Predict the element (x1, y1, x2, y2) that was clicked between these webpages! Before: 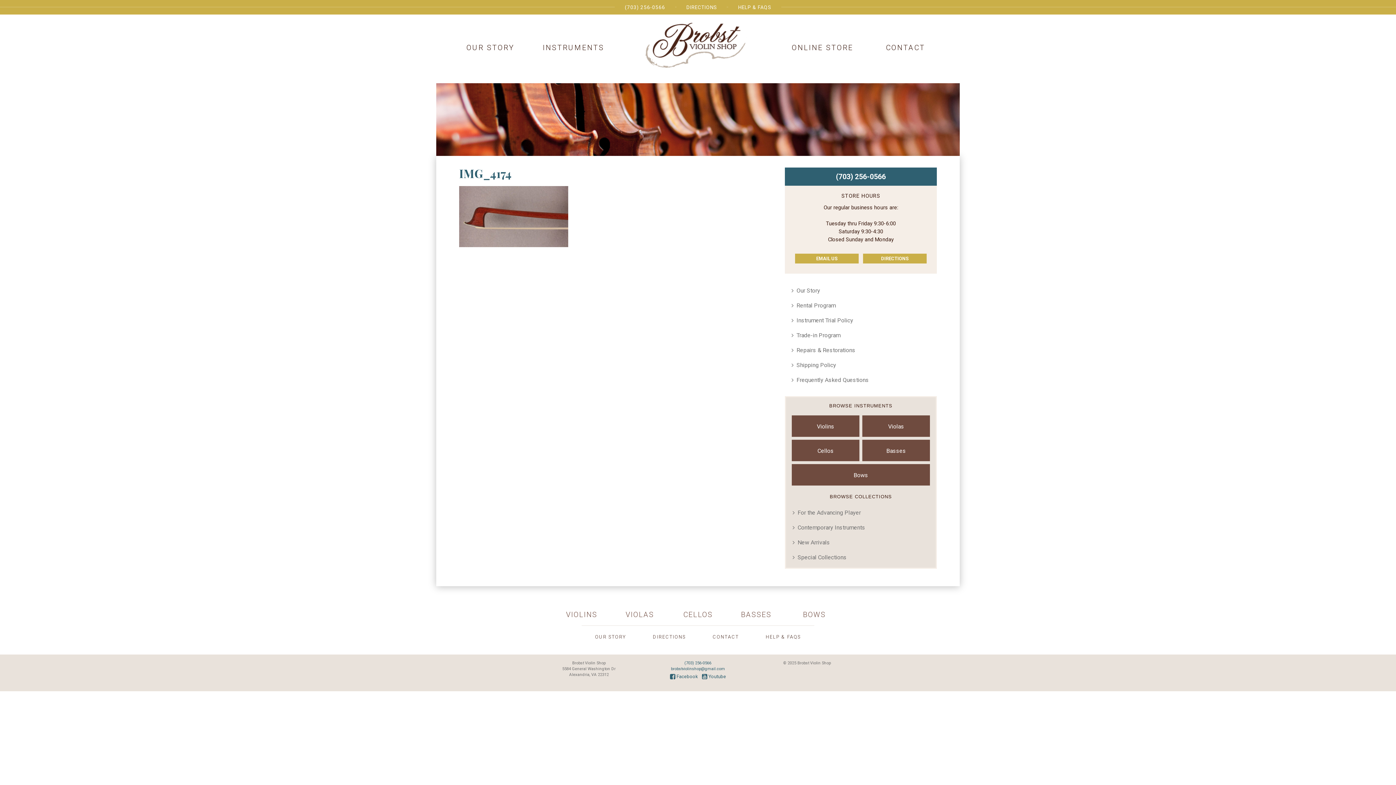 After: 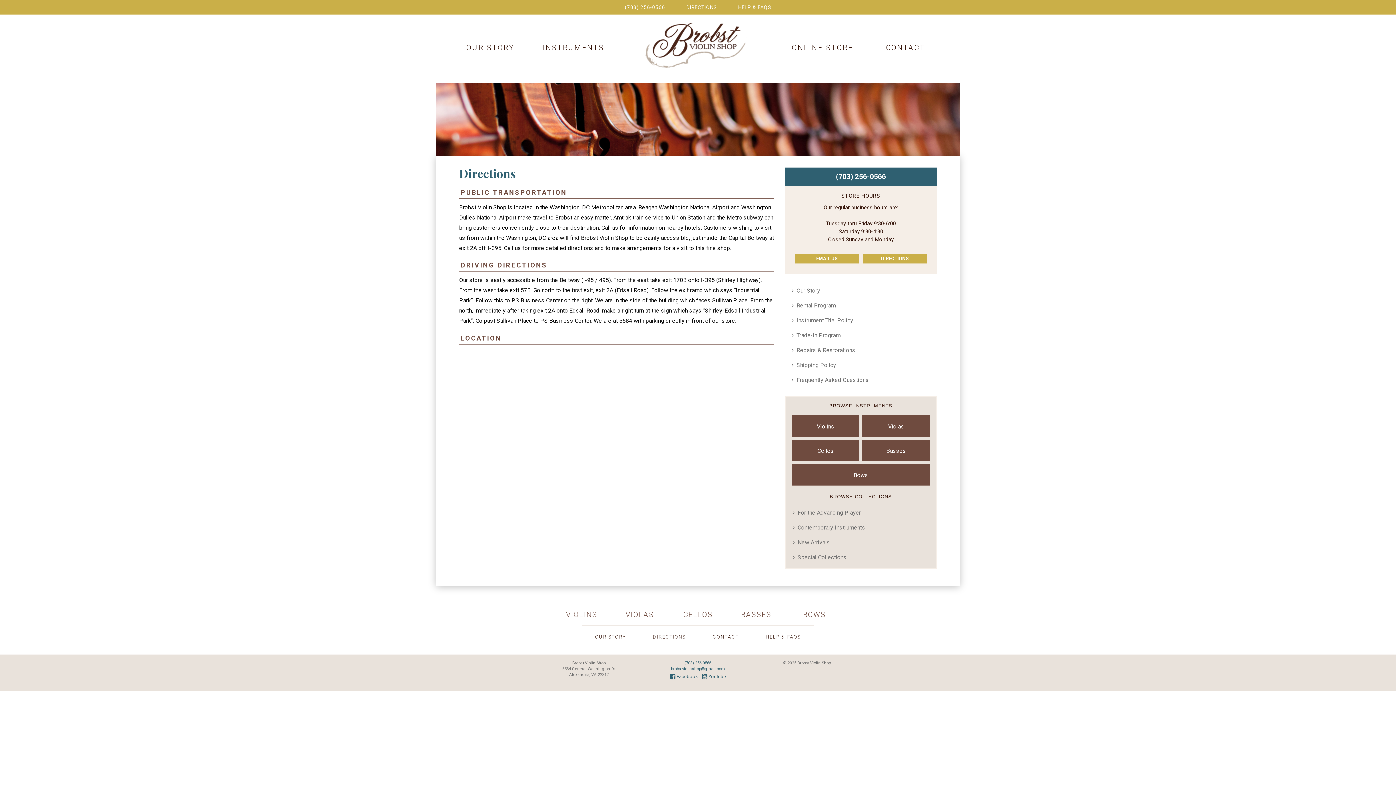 Action: label: DIRECTIONS bbox: (863, 253, 927, 263)